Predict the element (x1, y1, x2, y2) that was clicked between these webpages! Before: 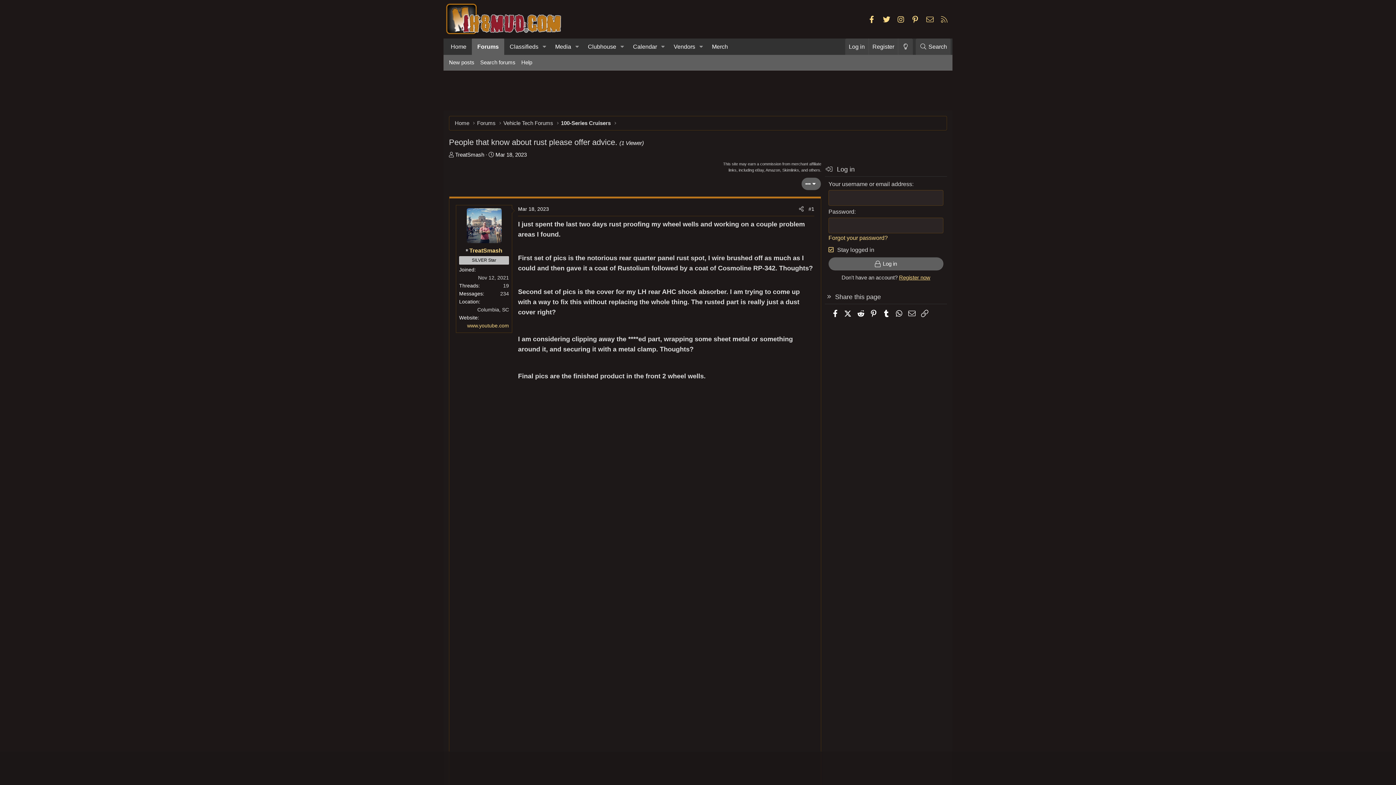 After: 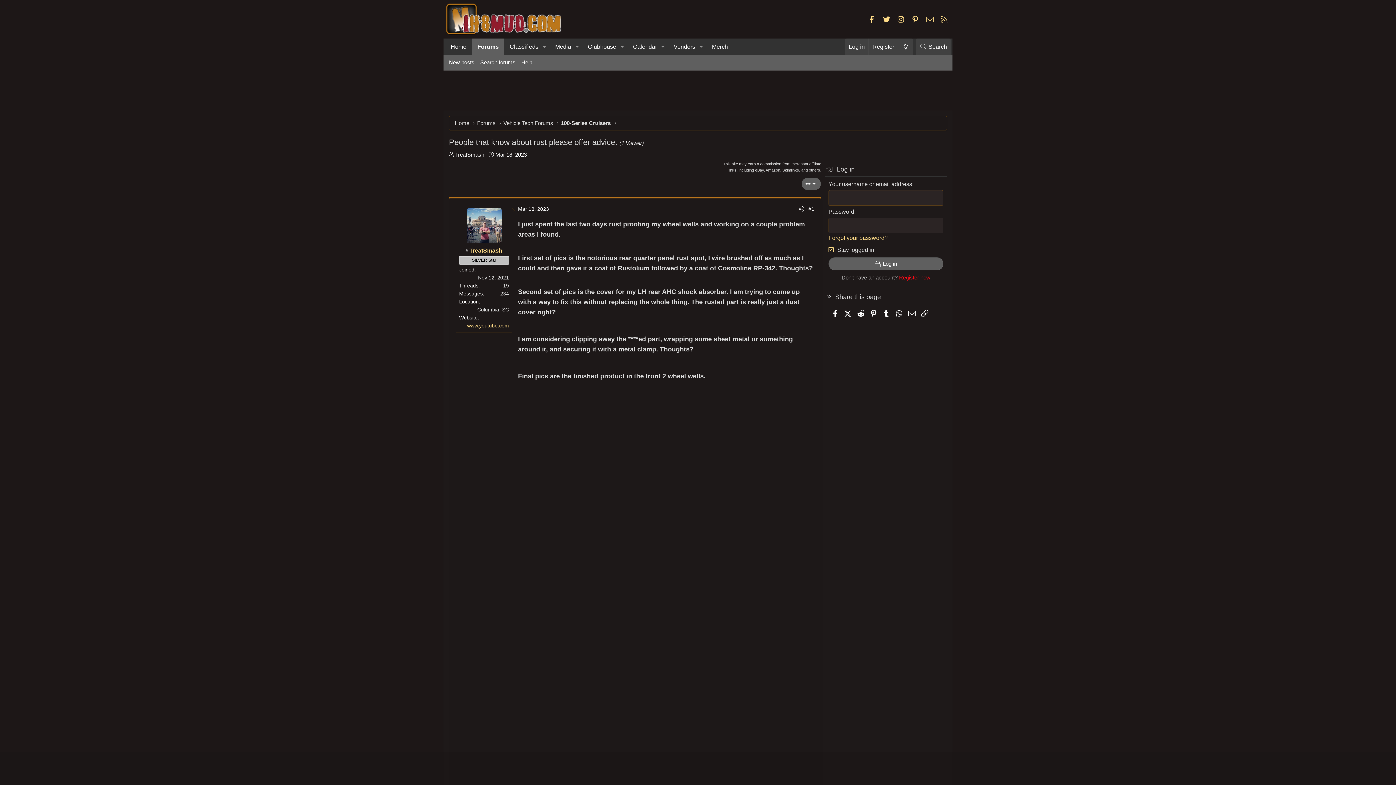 Action: bbox: (899, 274, 930, 280) label: Register now